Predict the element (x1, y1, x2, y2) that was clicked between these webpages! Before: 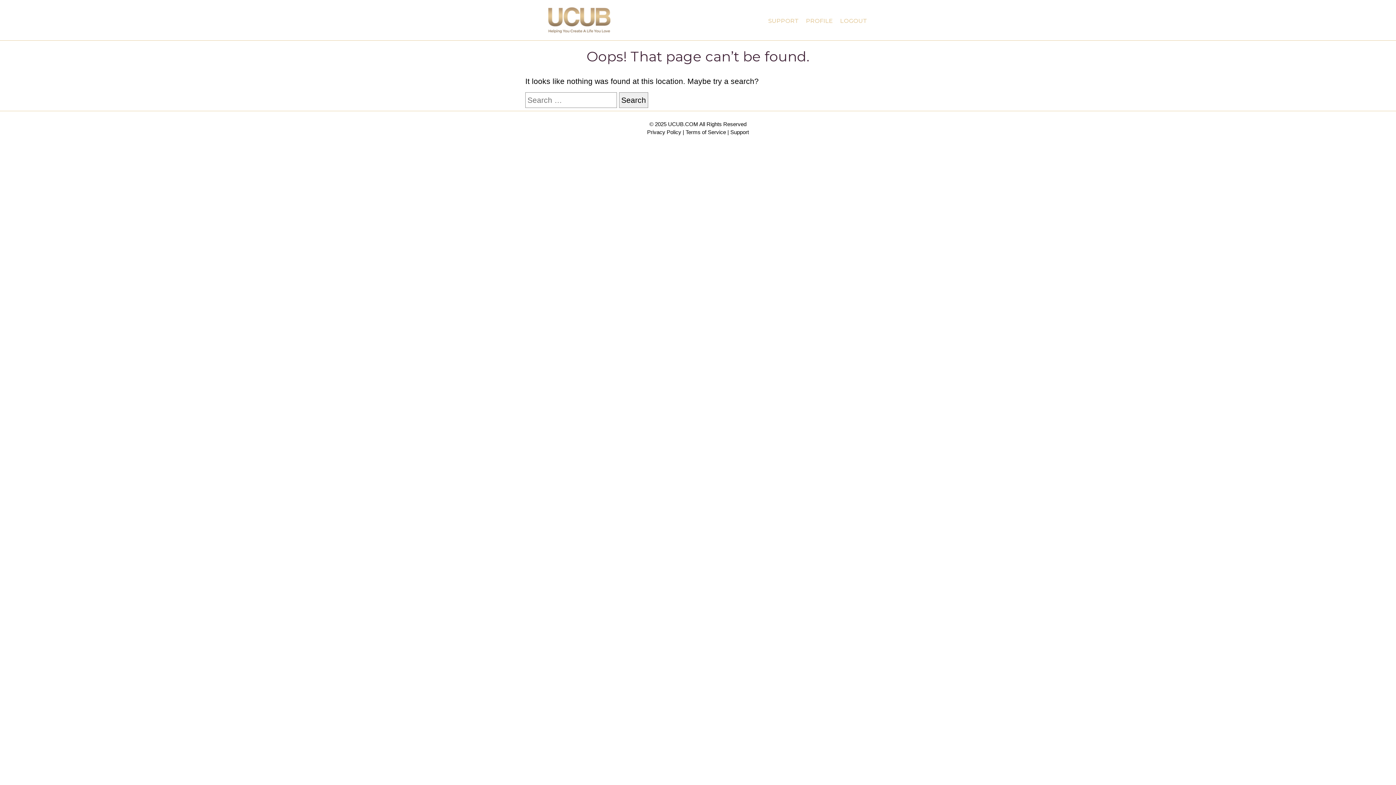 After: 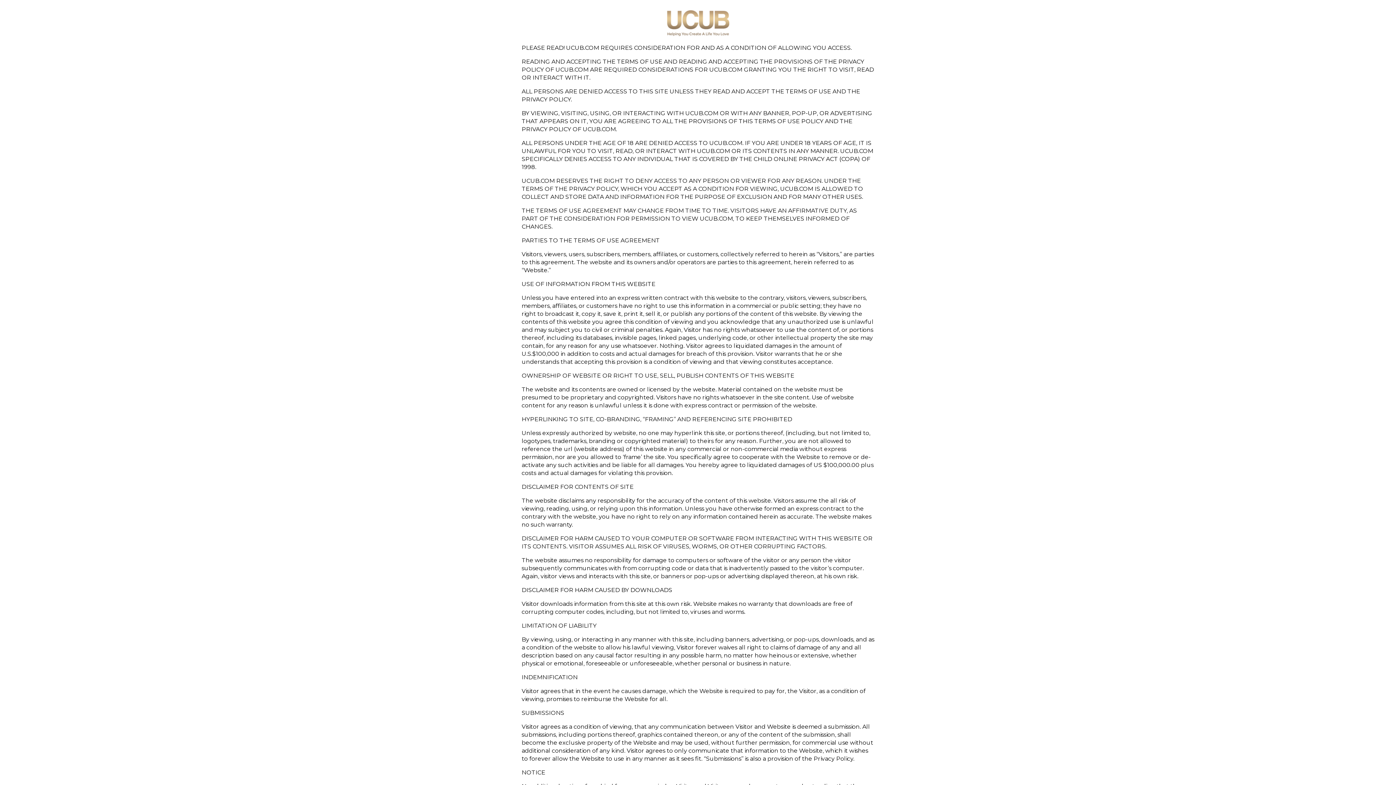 Action: label: Terms of Service |  bbox: (685, 129, 730, 135)